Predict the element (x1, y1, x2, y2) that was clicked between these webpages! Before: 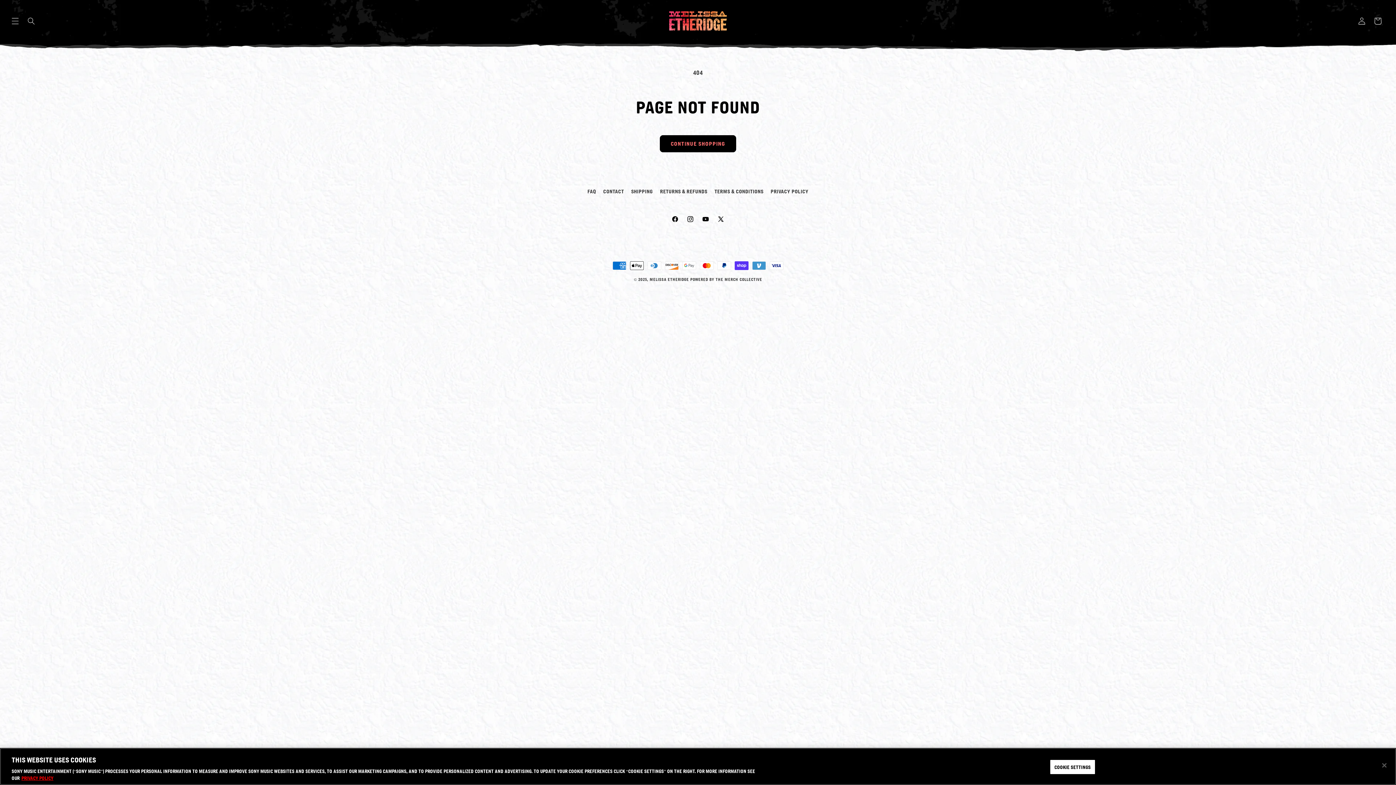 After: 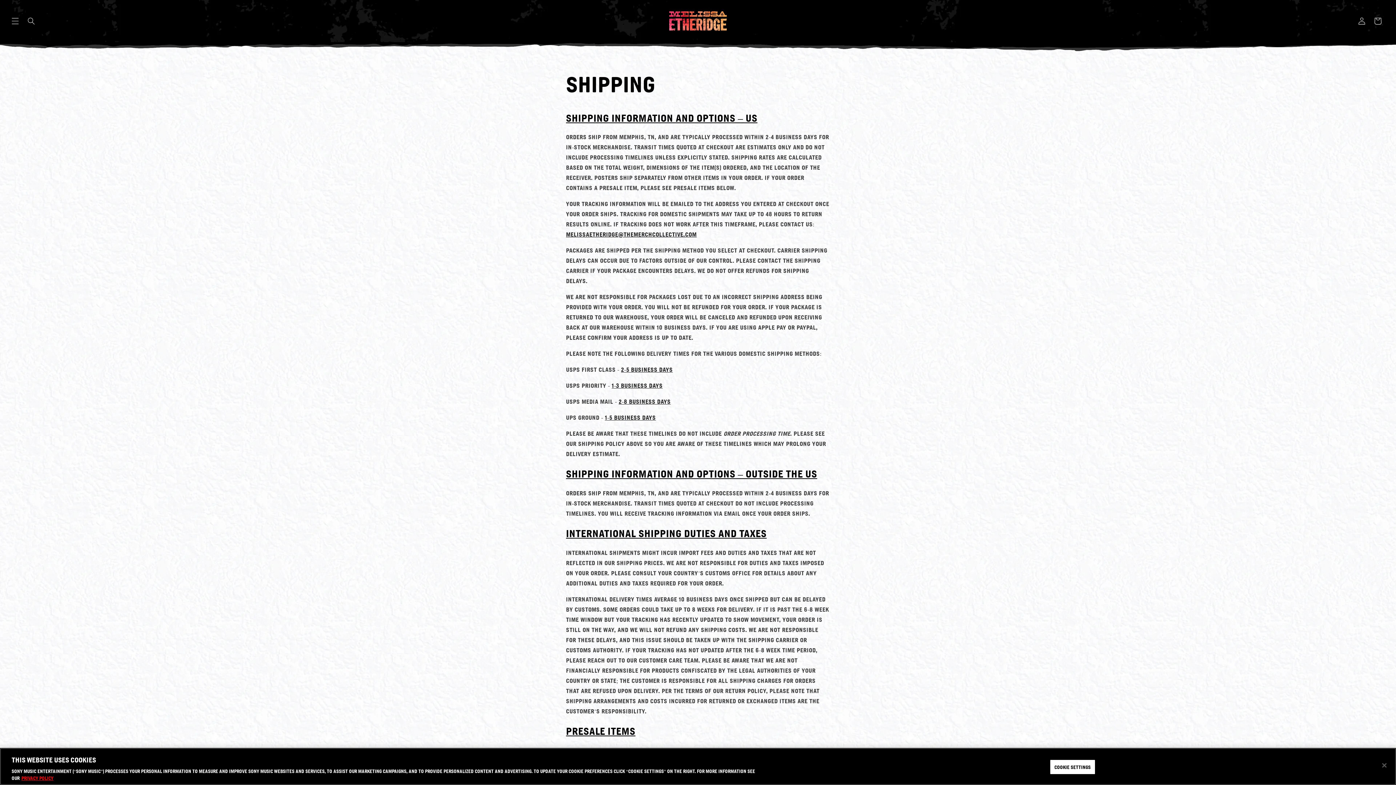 Action: label: SHIPPING bbox: (631, 184, 653, 197)